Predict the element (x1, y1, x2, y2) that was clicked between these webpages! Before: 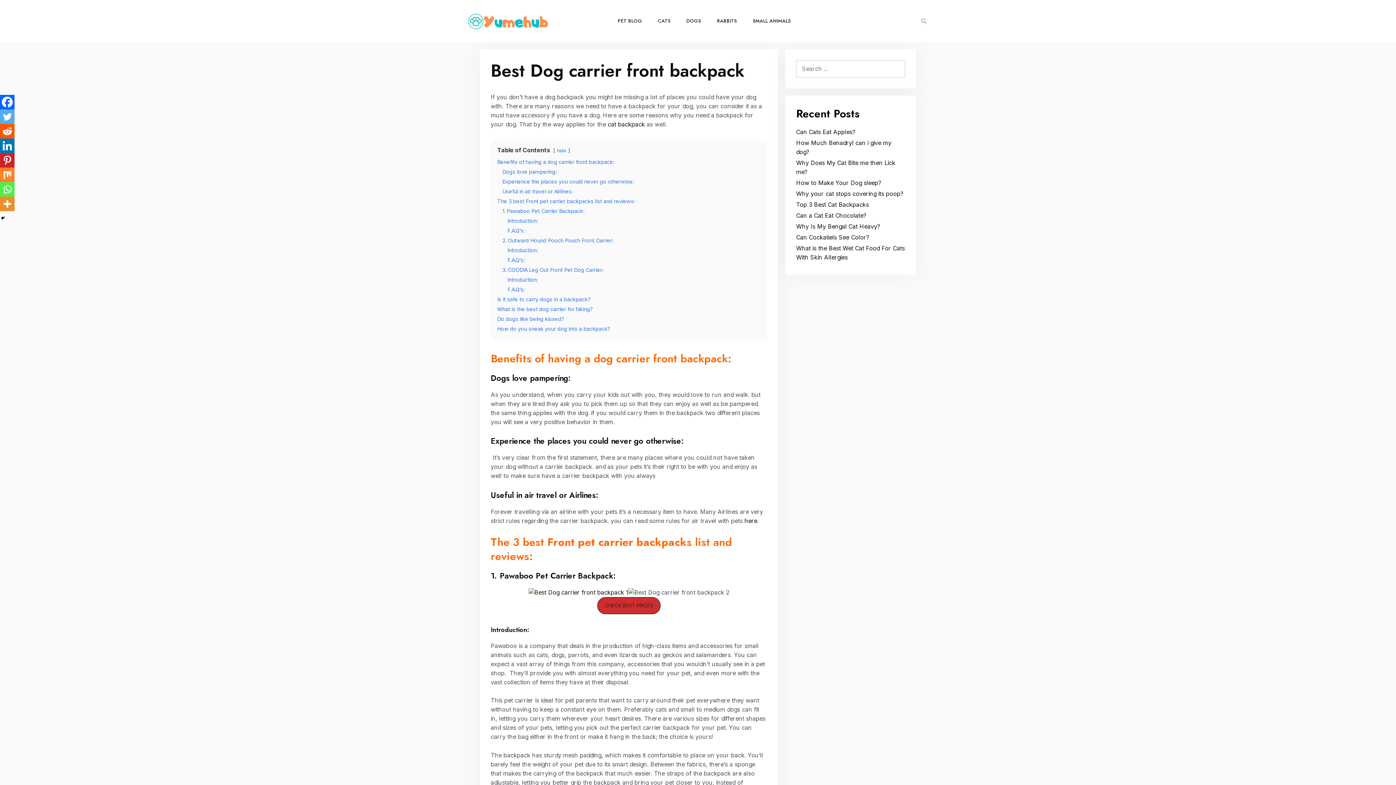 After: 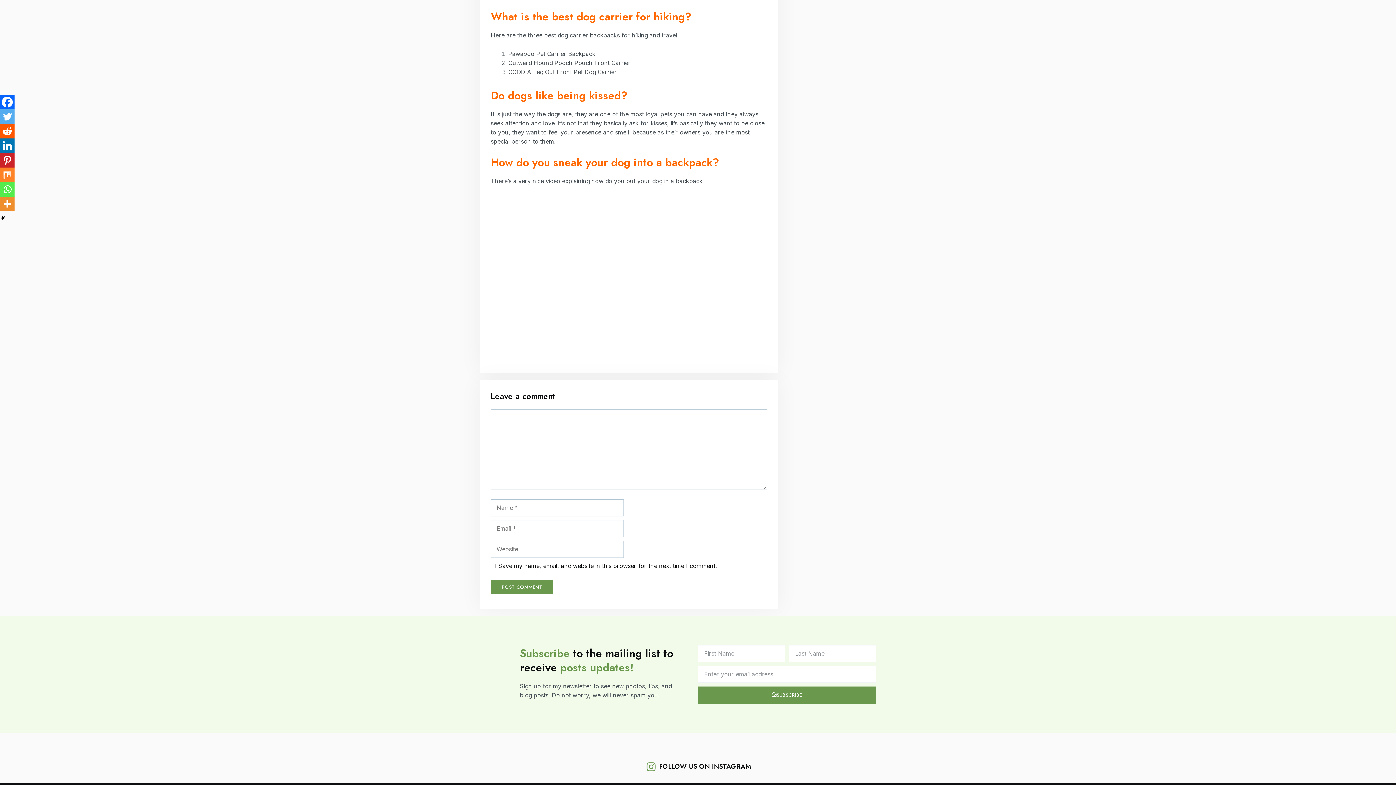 Action: label: What is the best dog carrier for hiking? bbox: (497, 306, 593, 312)